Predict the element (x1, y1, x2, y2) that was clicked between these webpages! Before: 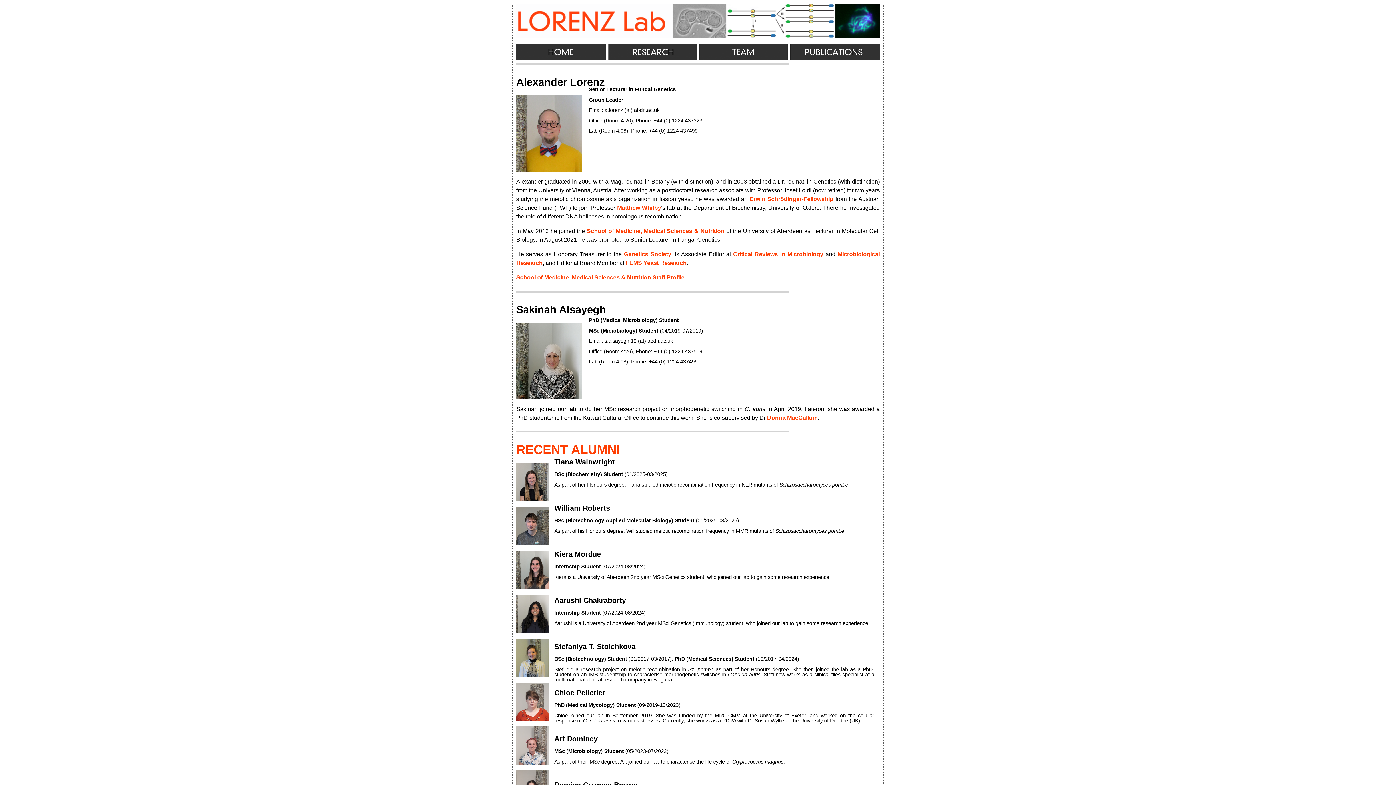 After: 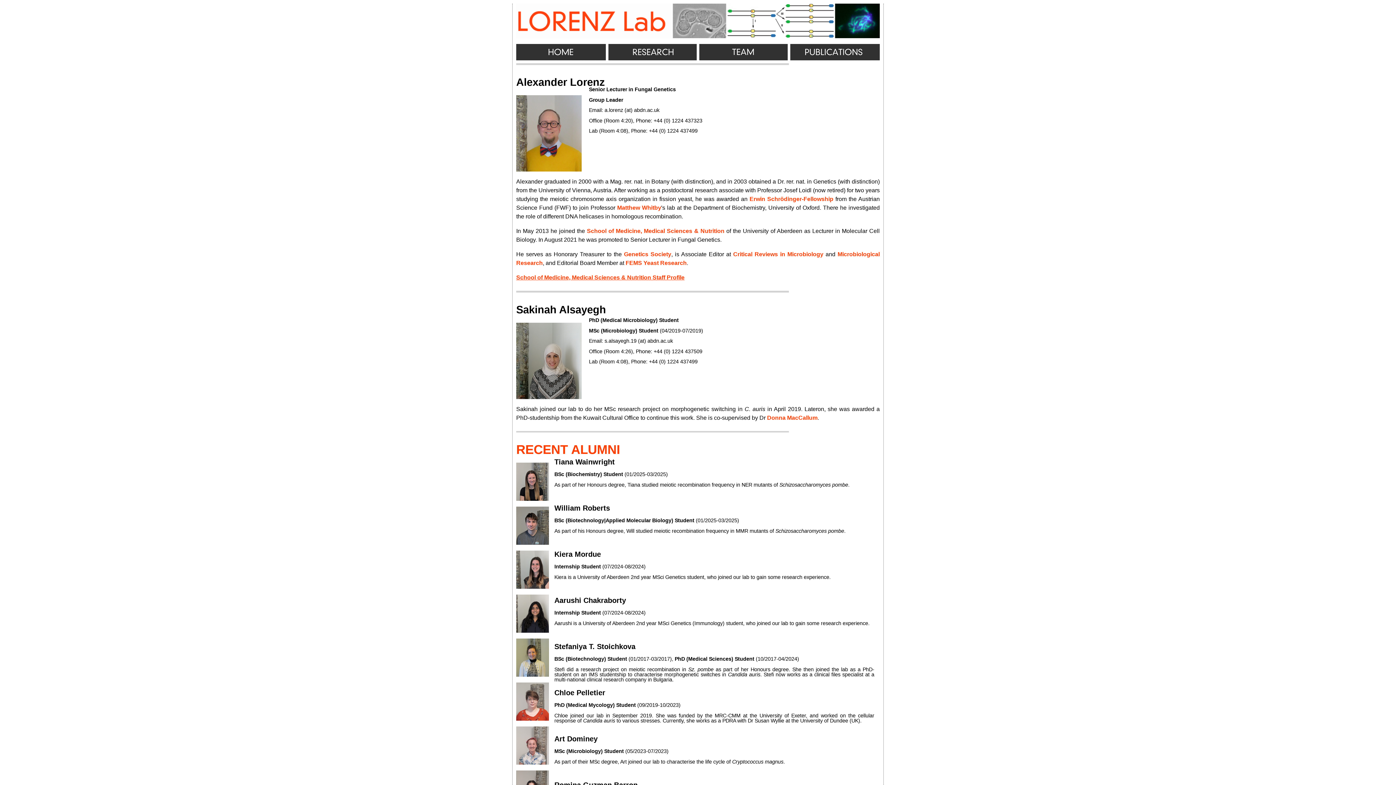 Action: label: School of Medicine, Medical Sciences & Nutrition Staff Profile bbox: (516, 274, 684, 280)